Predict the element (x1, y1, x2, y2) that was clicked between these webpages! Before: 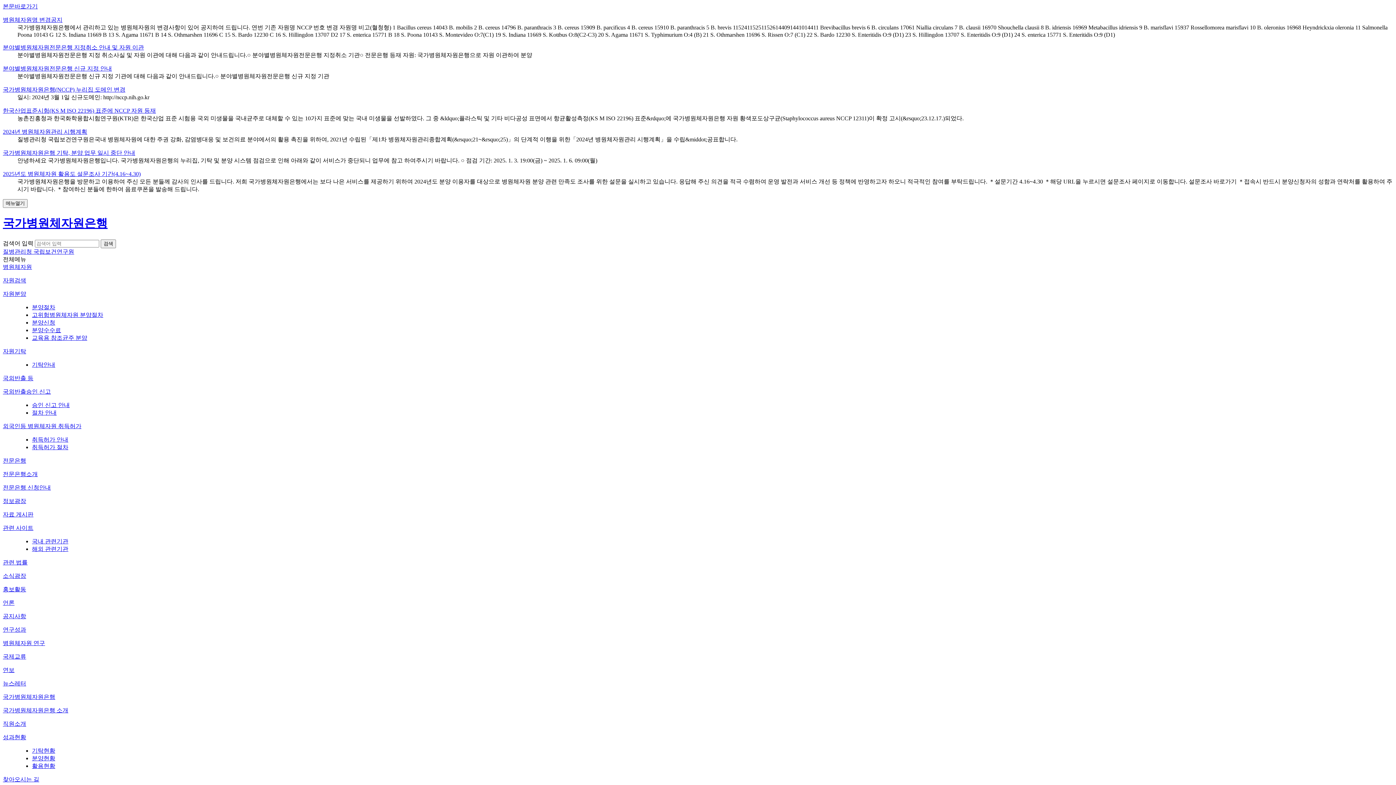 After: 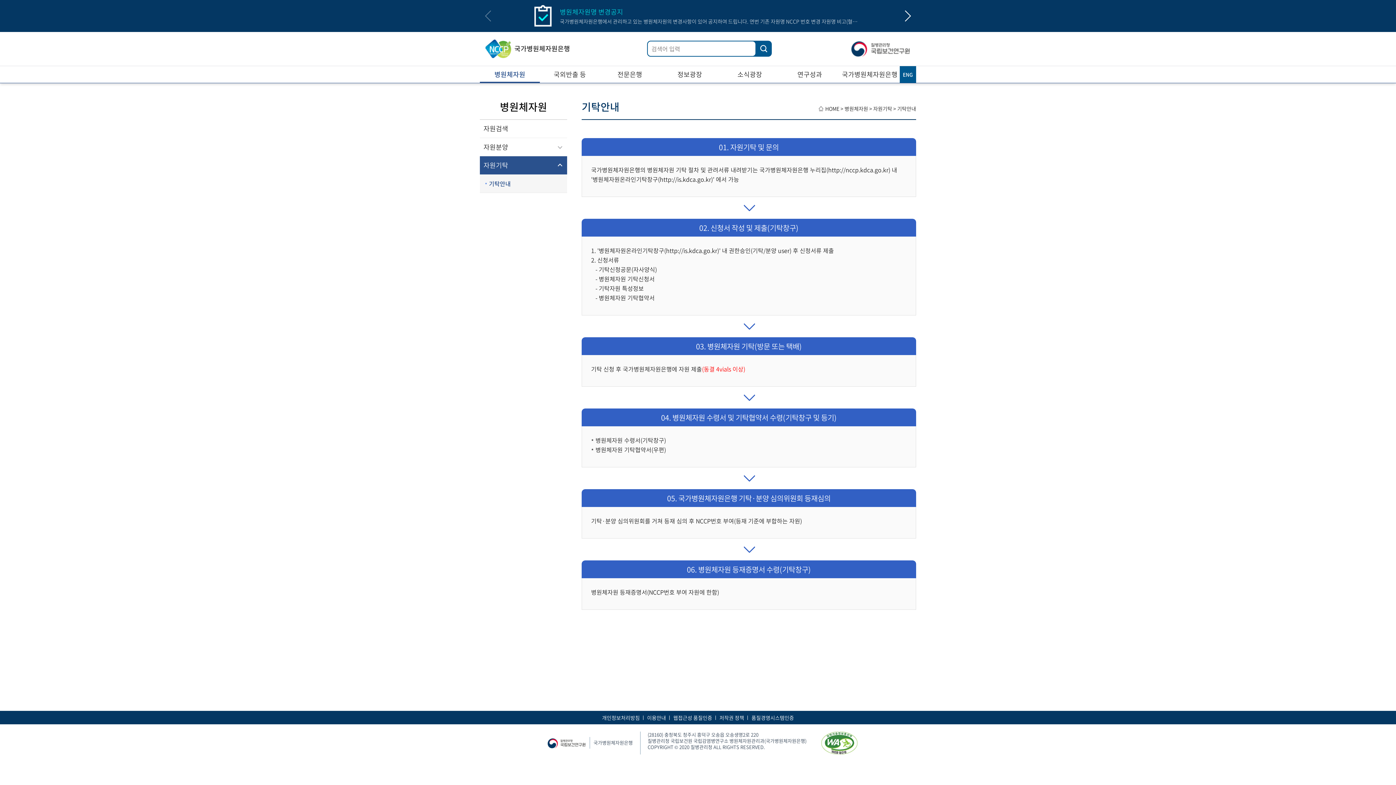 Action: bbox: (32, 361, 55, 367) label: 기탁안내